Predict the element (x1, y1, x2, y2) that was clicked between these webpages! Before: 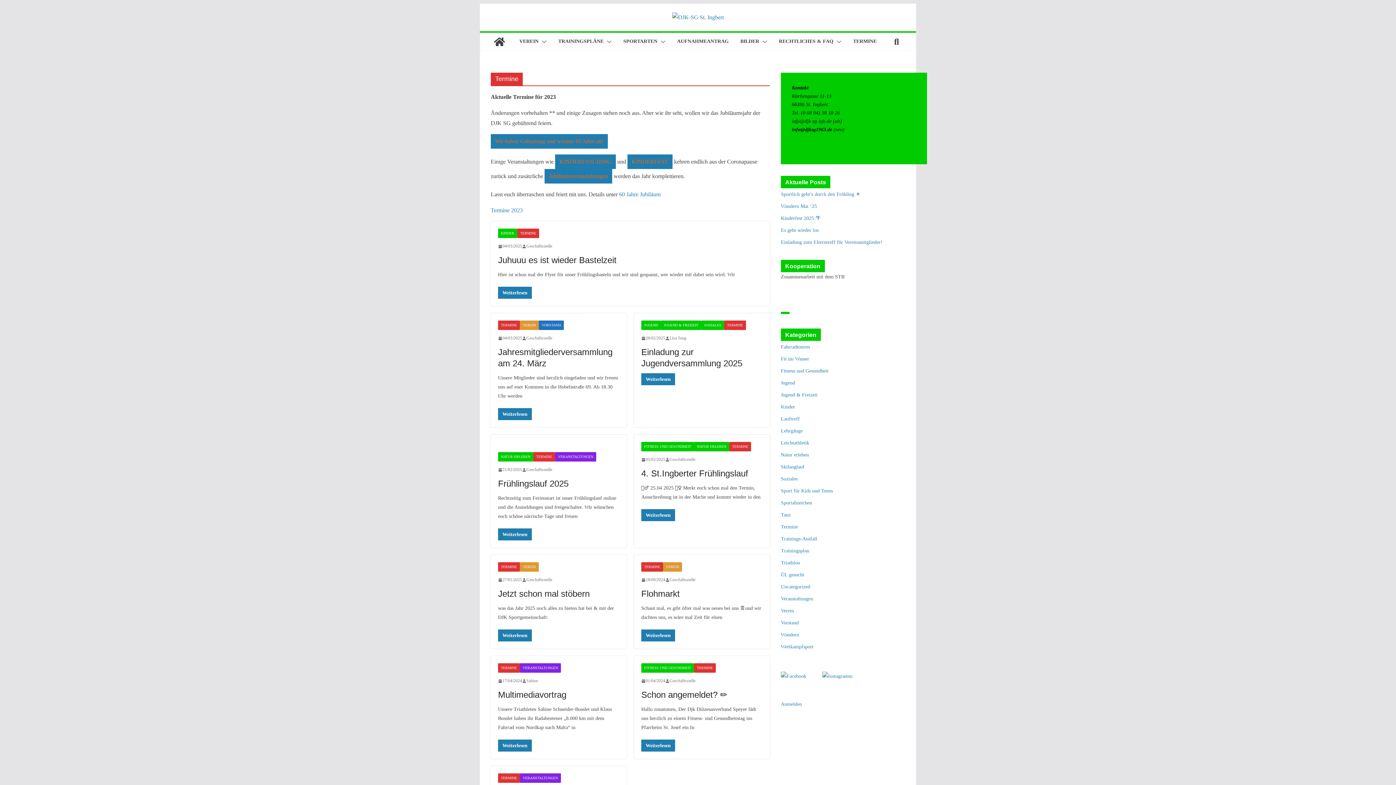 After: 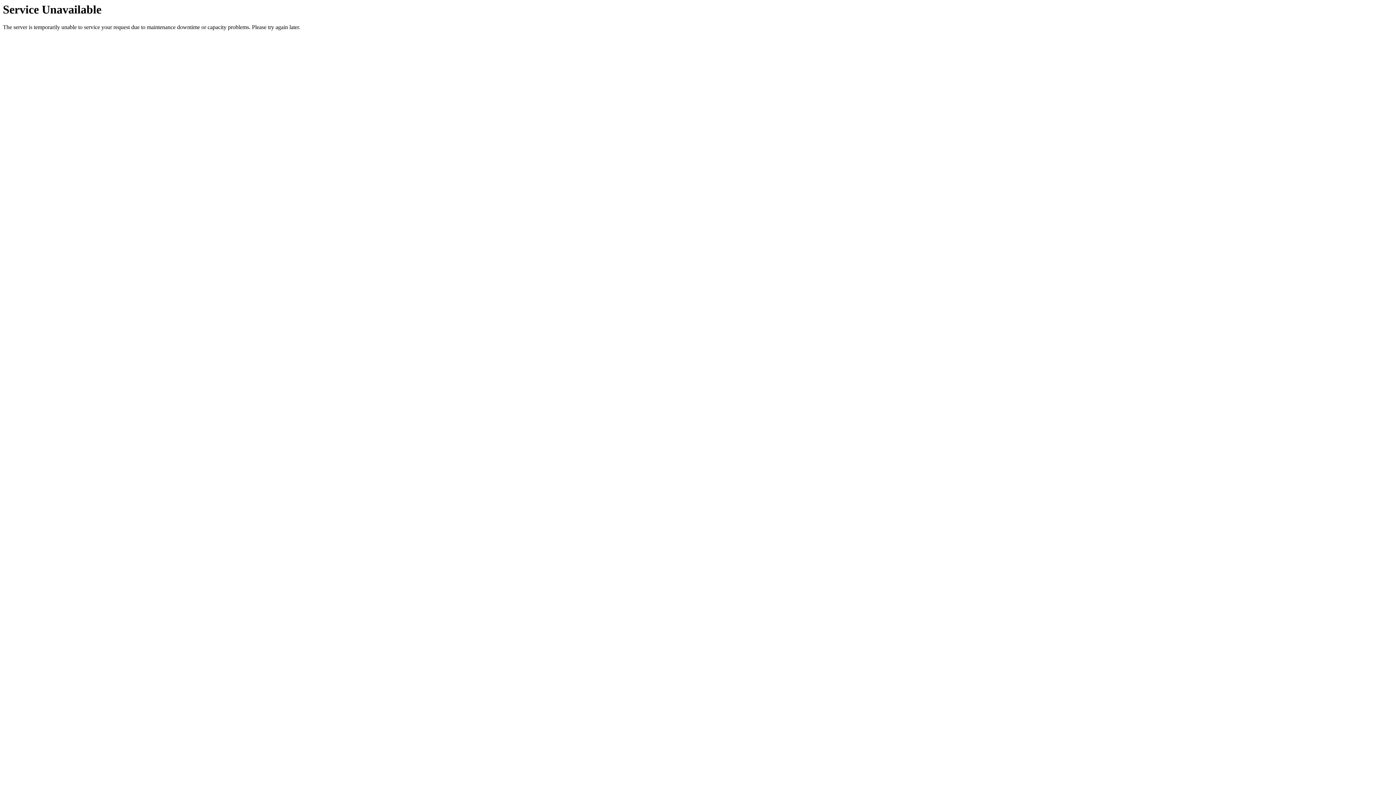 Action: label: FITNESS UND GESUNDHEIT bbox: (641, 442, 694, 451)